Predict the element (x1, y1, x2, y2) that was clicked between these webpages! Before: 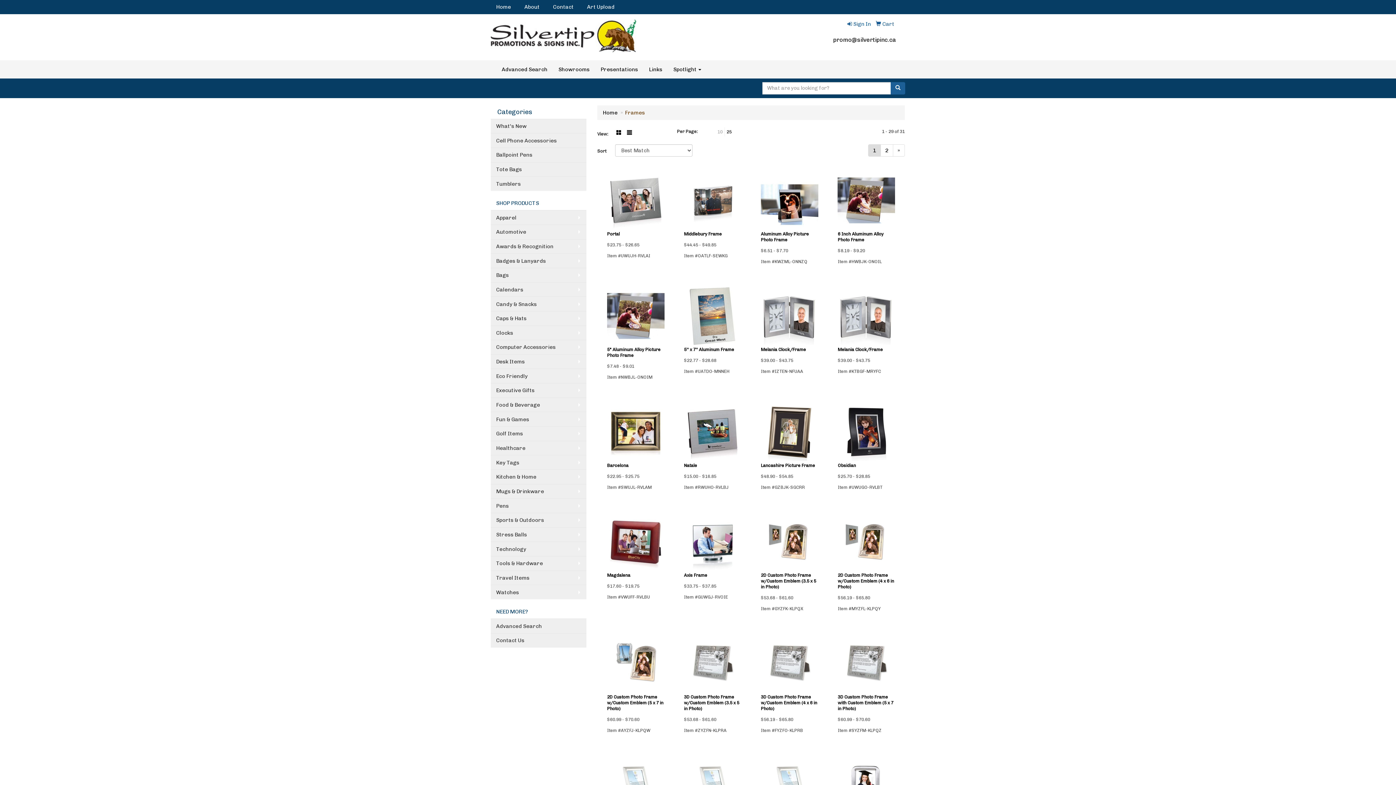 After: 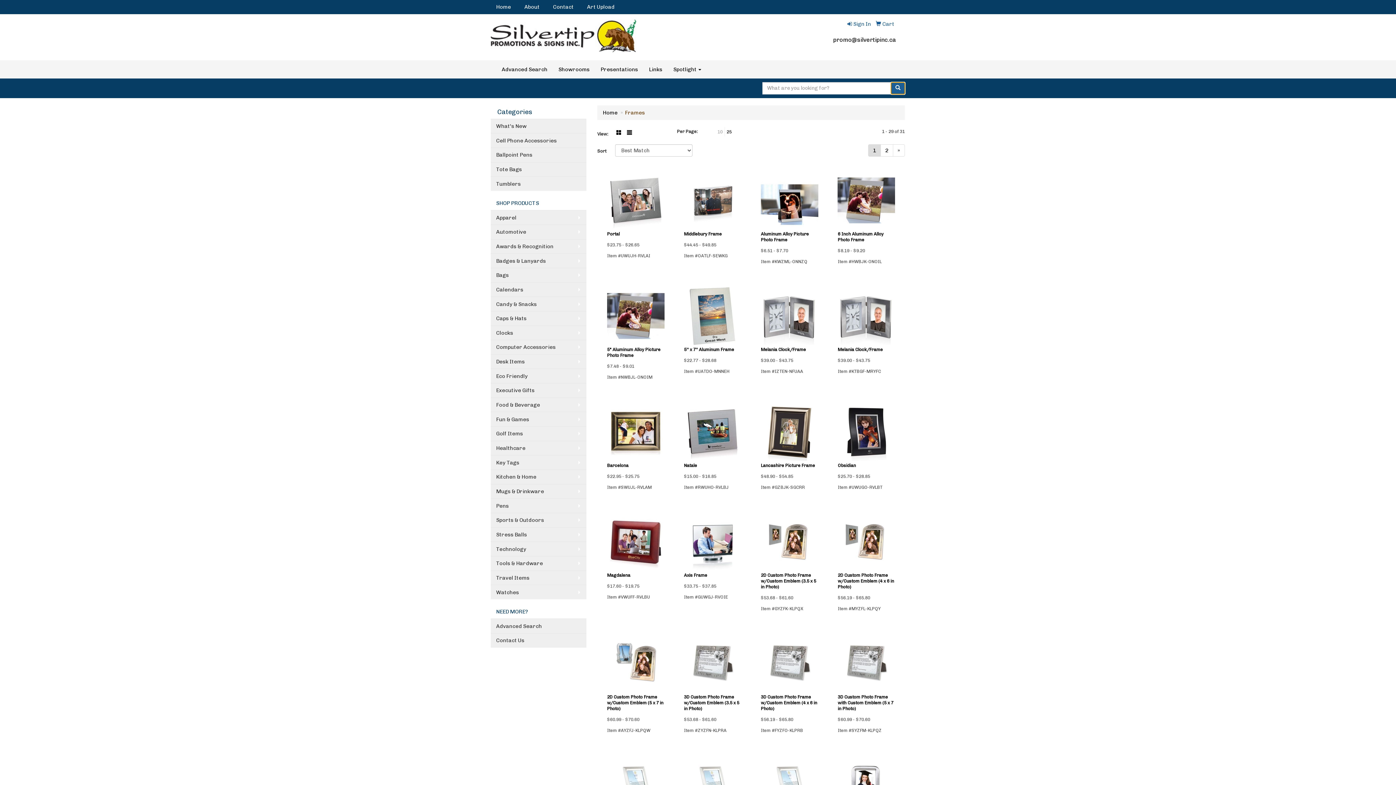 Action: bbox: (890, 82, 905, 94)